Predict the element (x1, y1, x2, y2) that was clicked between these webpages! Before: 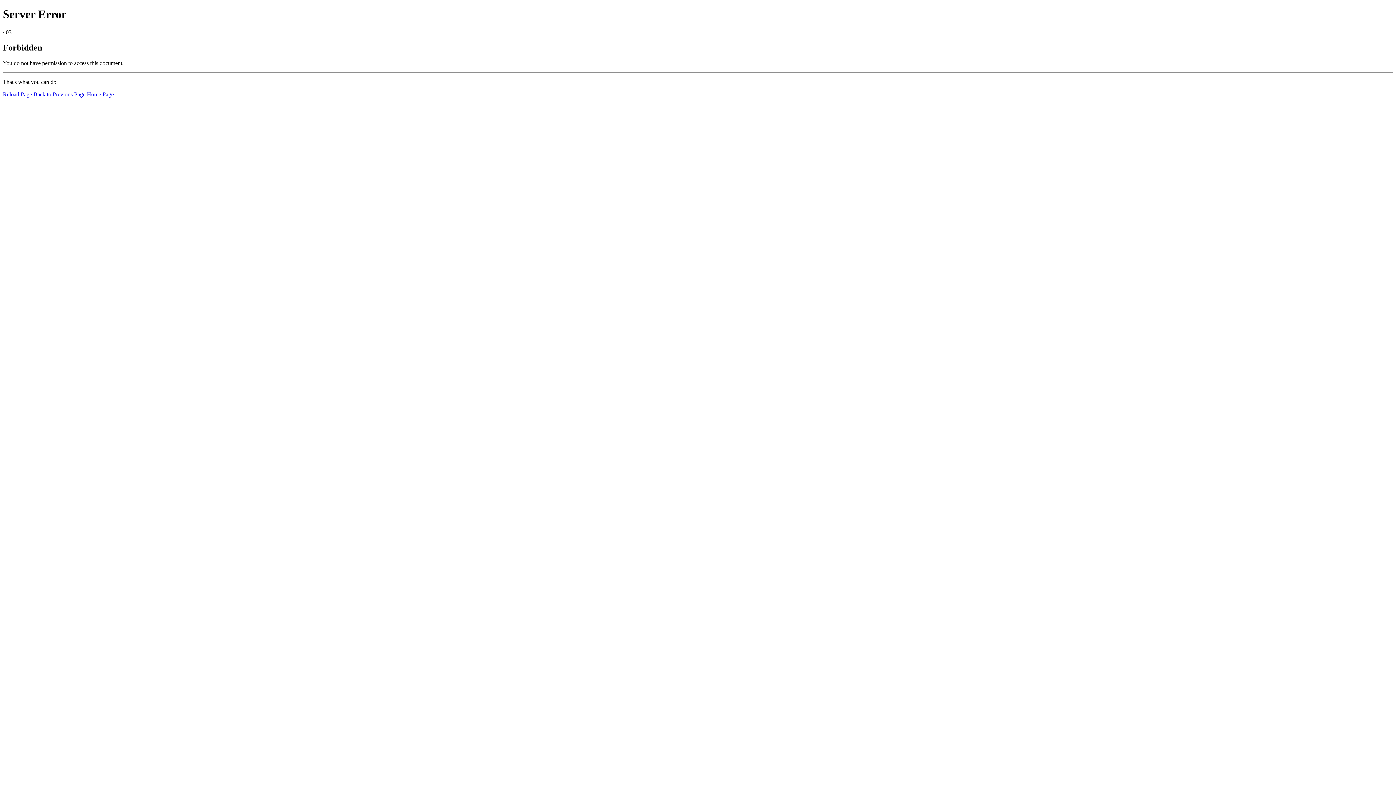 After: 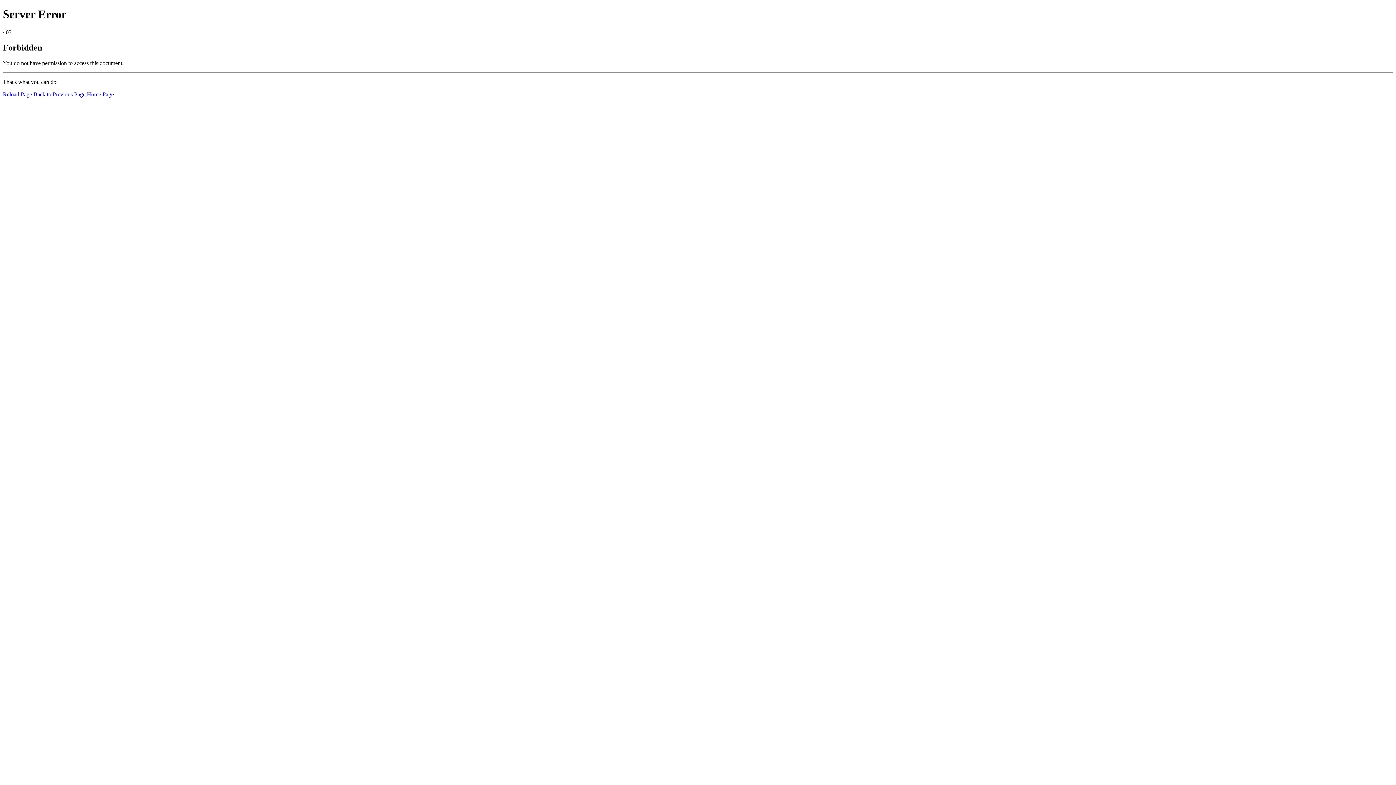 Action: label: Reload Page bbox: (2, 91, 32, 97)